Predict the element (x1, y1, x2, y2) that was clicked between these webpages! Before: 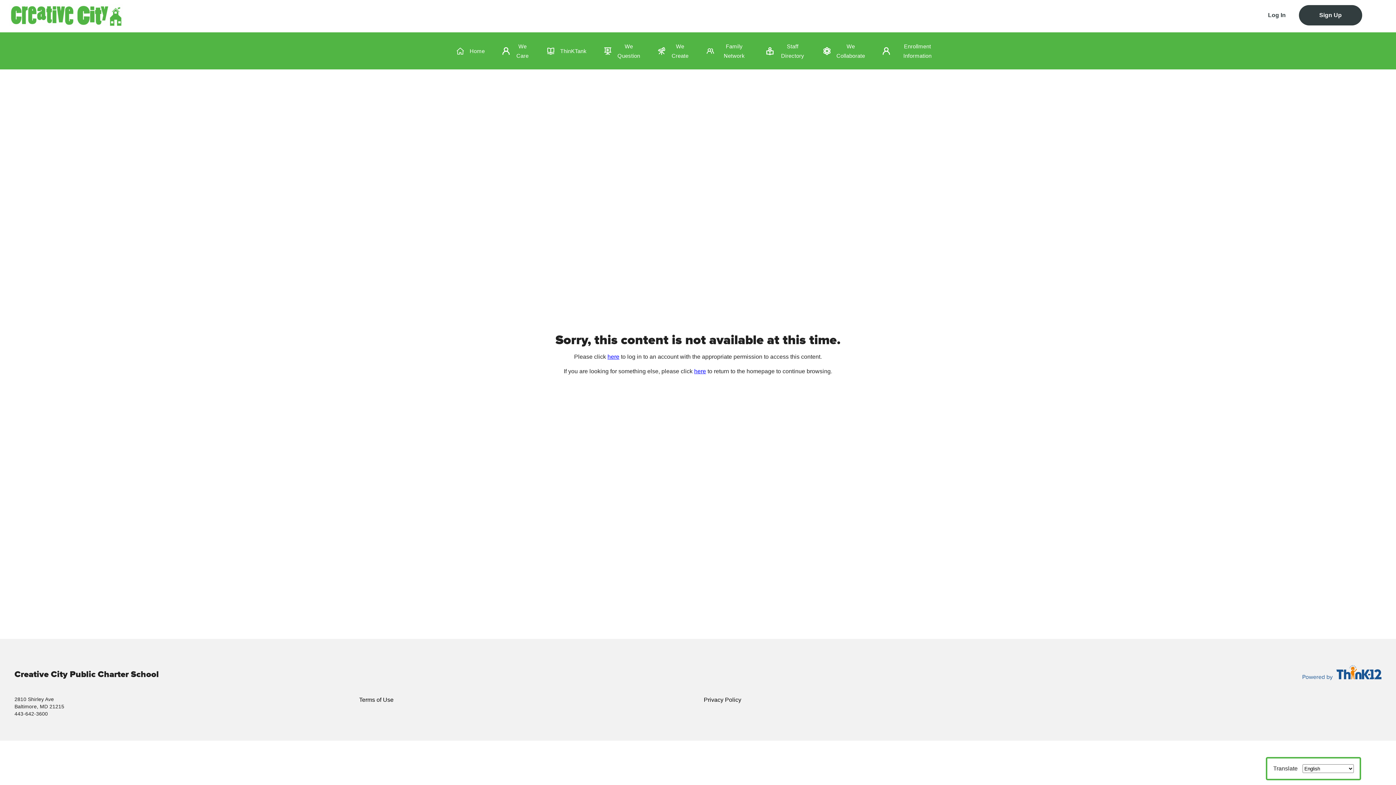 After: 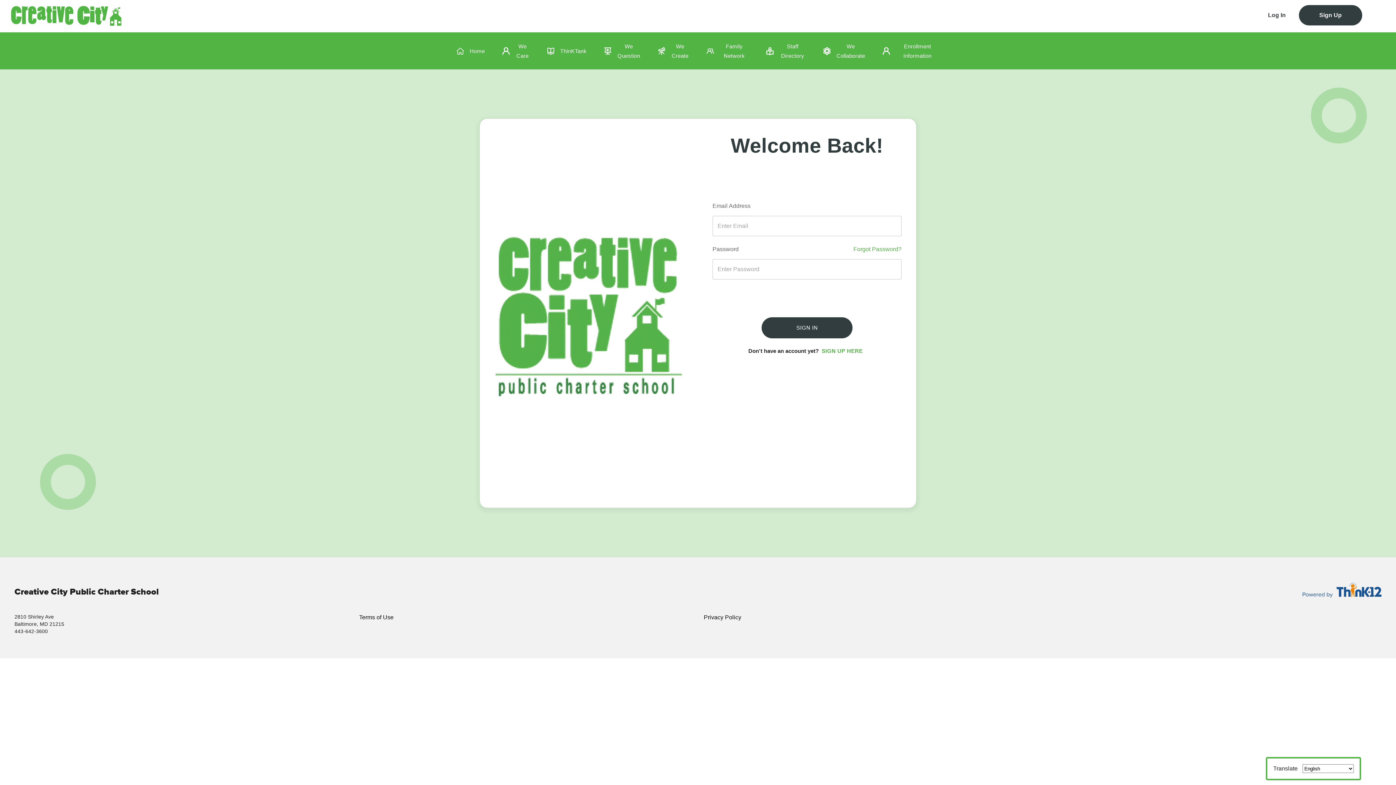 Action: label: here bbox: (607, 353, 619, 360)